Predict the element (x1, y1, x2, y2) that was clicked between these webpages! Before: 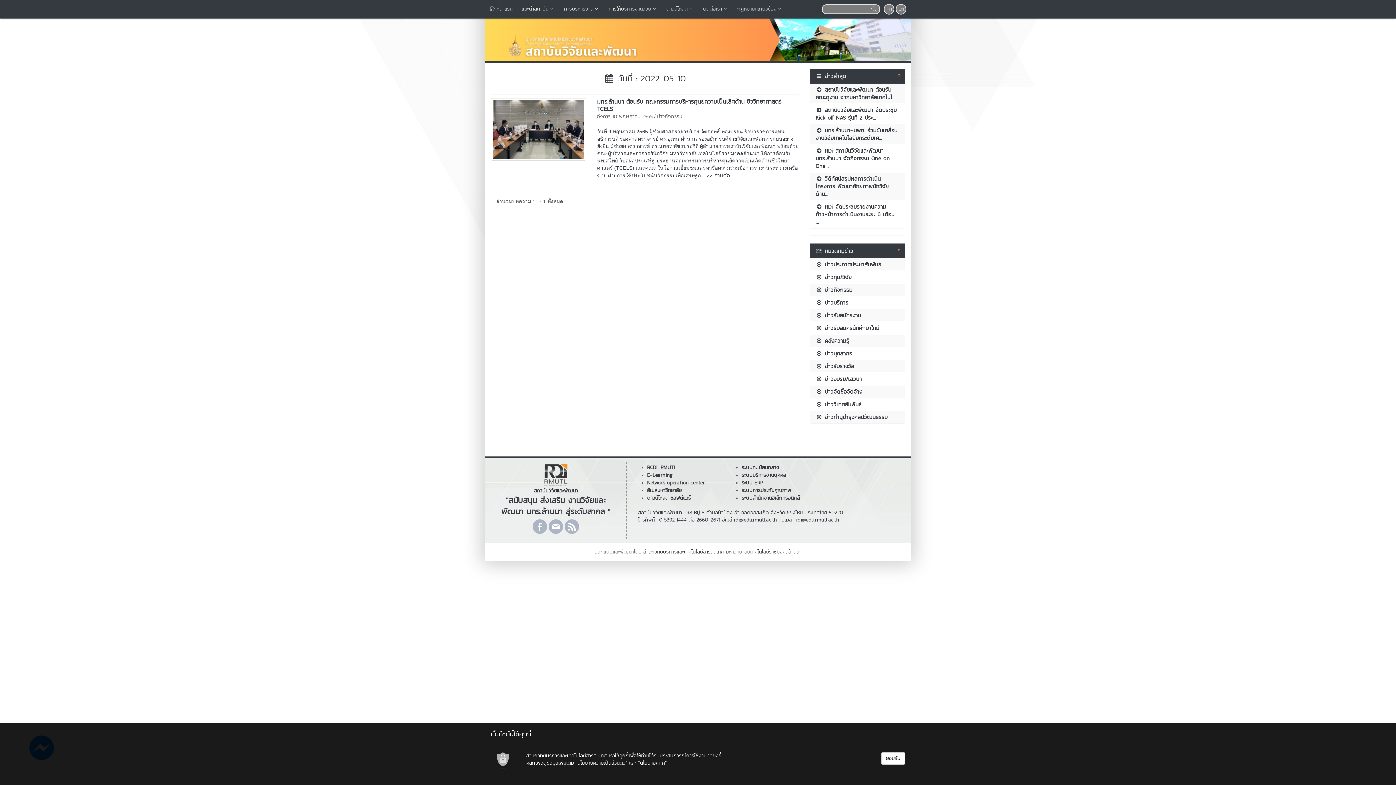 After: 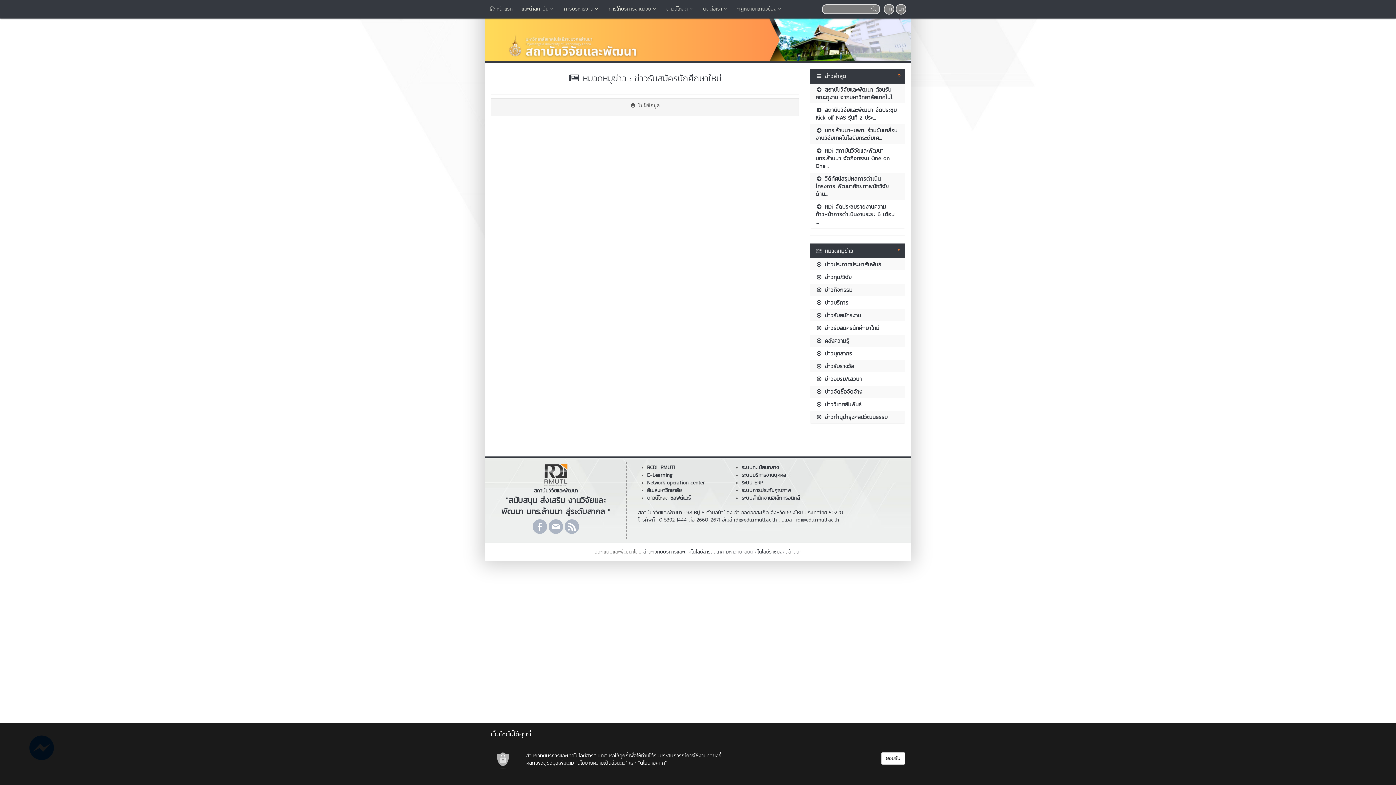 Action: bbox: (810, 322, 905, 334) label:  ข่าวรับสมัครนักศึกษาใหม่